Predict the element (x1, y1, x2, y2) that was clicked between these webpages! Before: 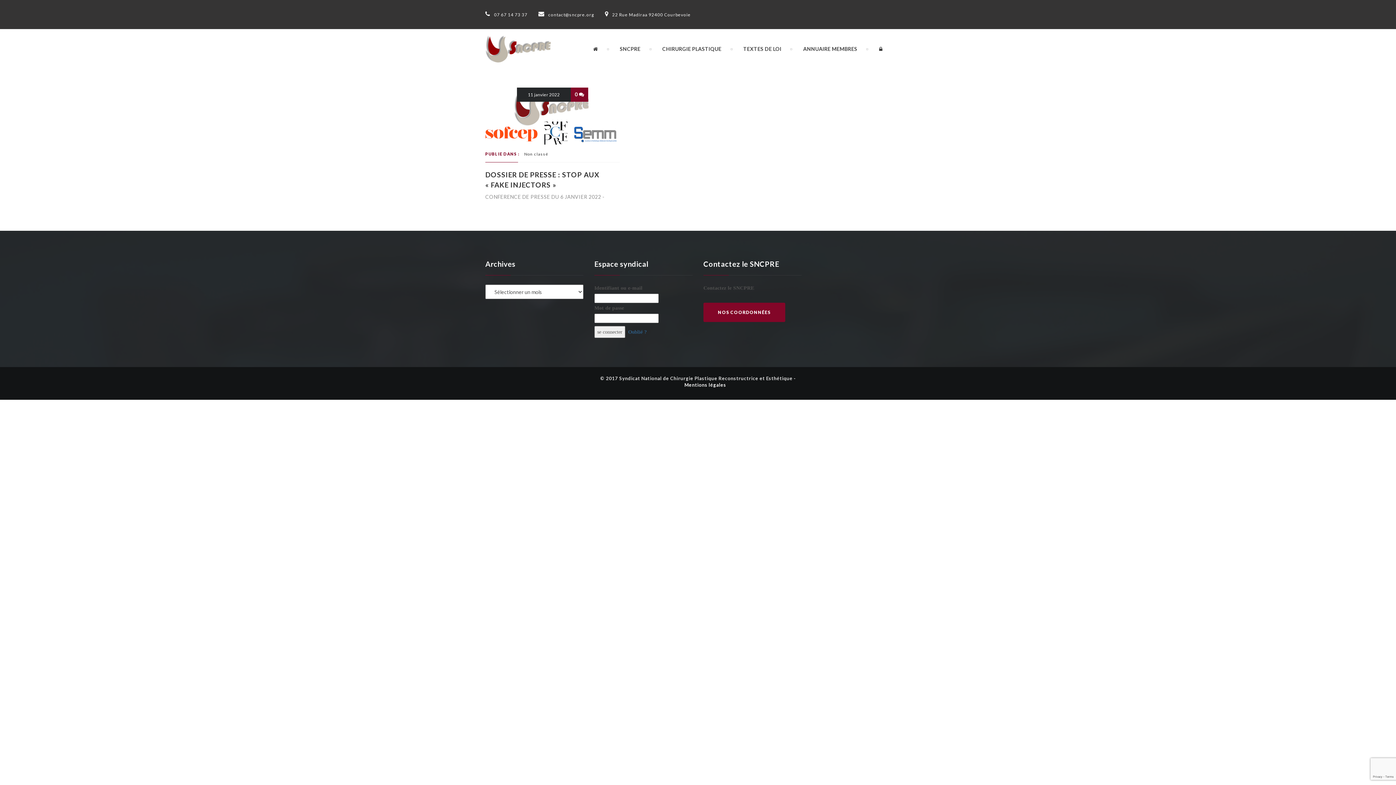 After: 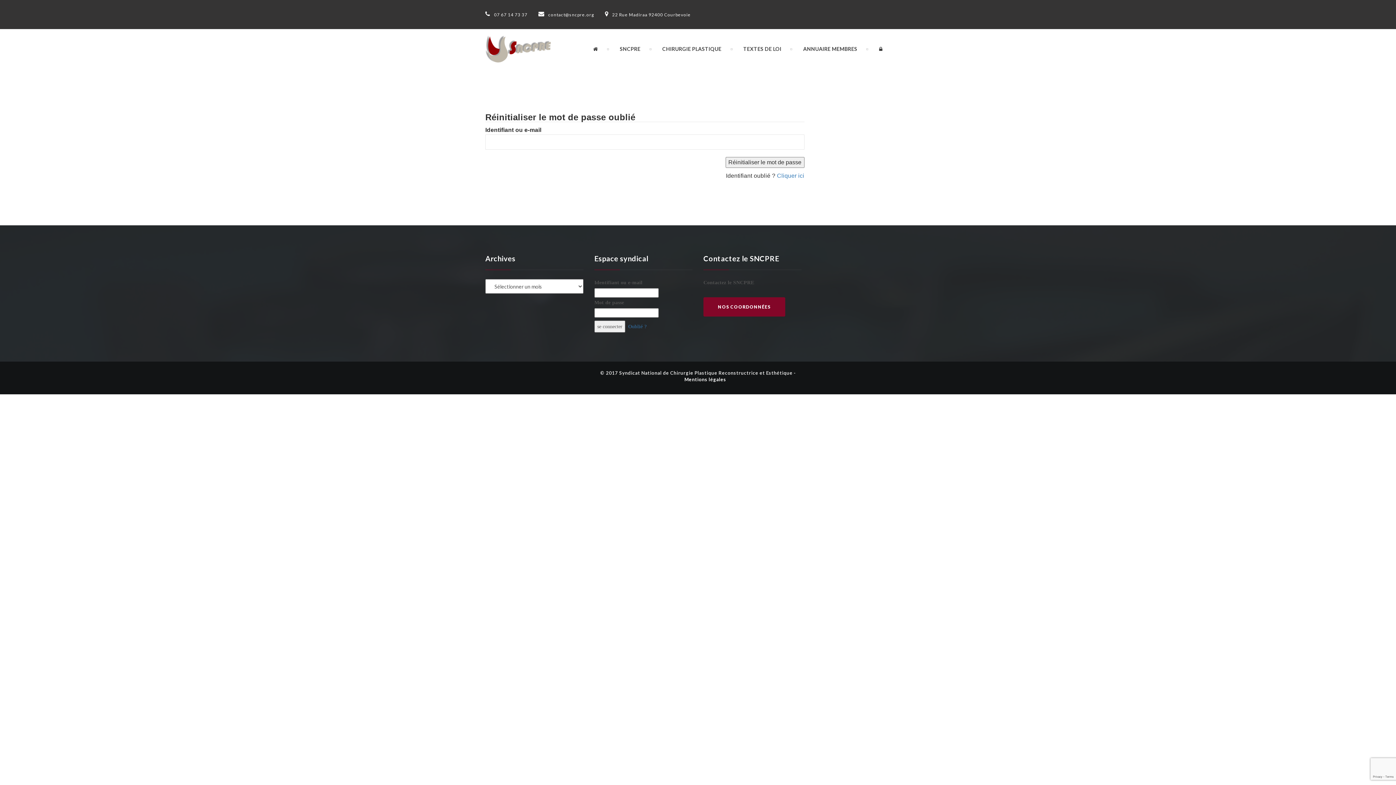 Action: bbox: (628, 329, 646, 334) label: Oublié ?